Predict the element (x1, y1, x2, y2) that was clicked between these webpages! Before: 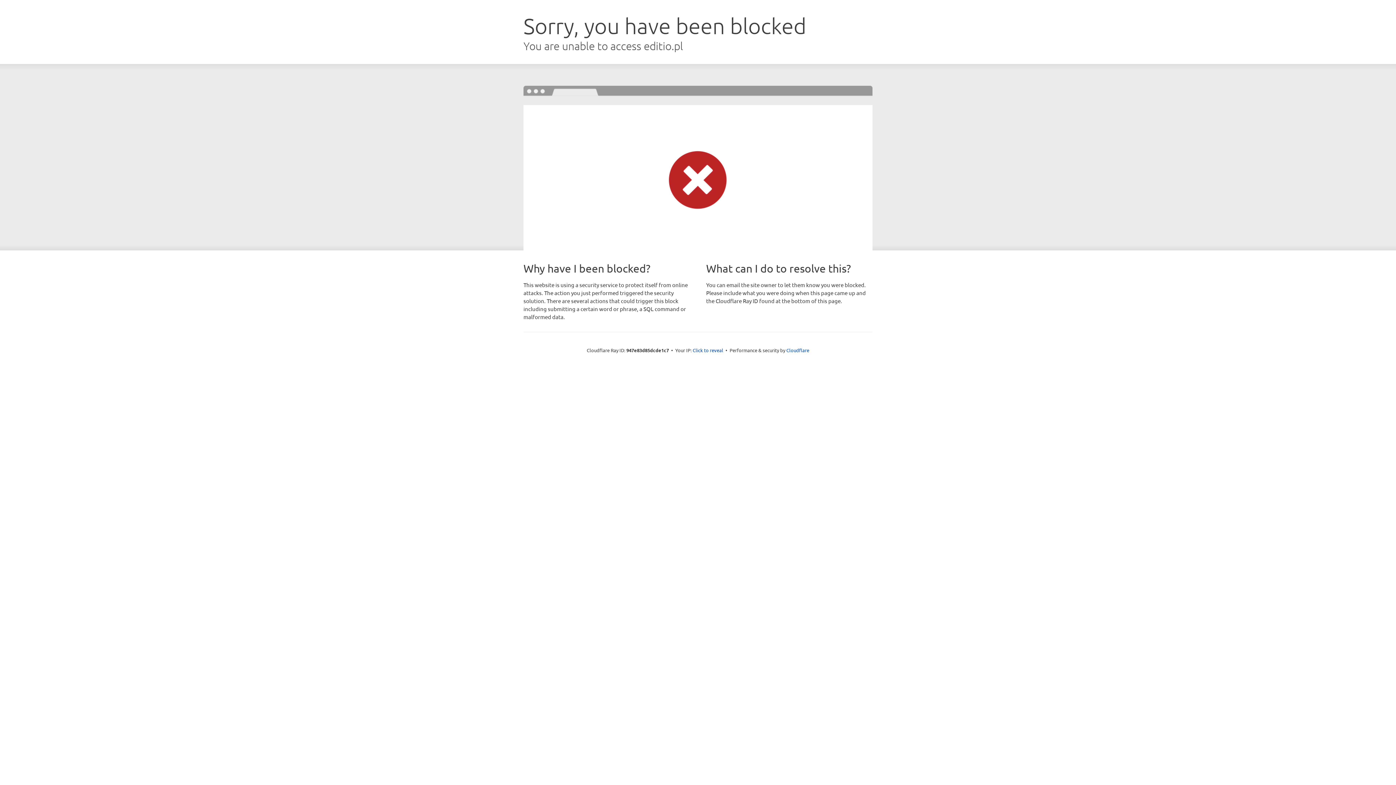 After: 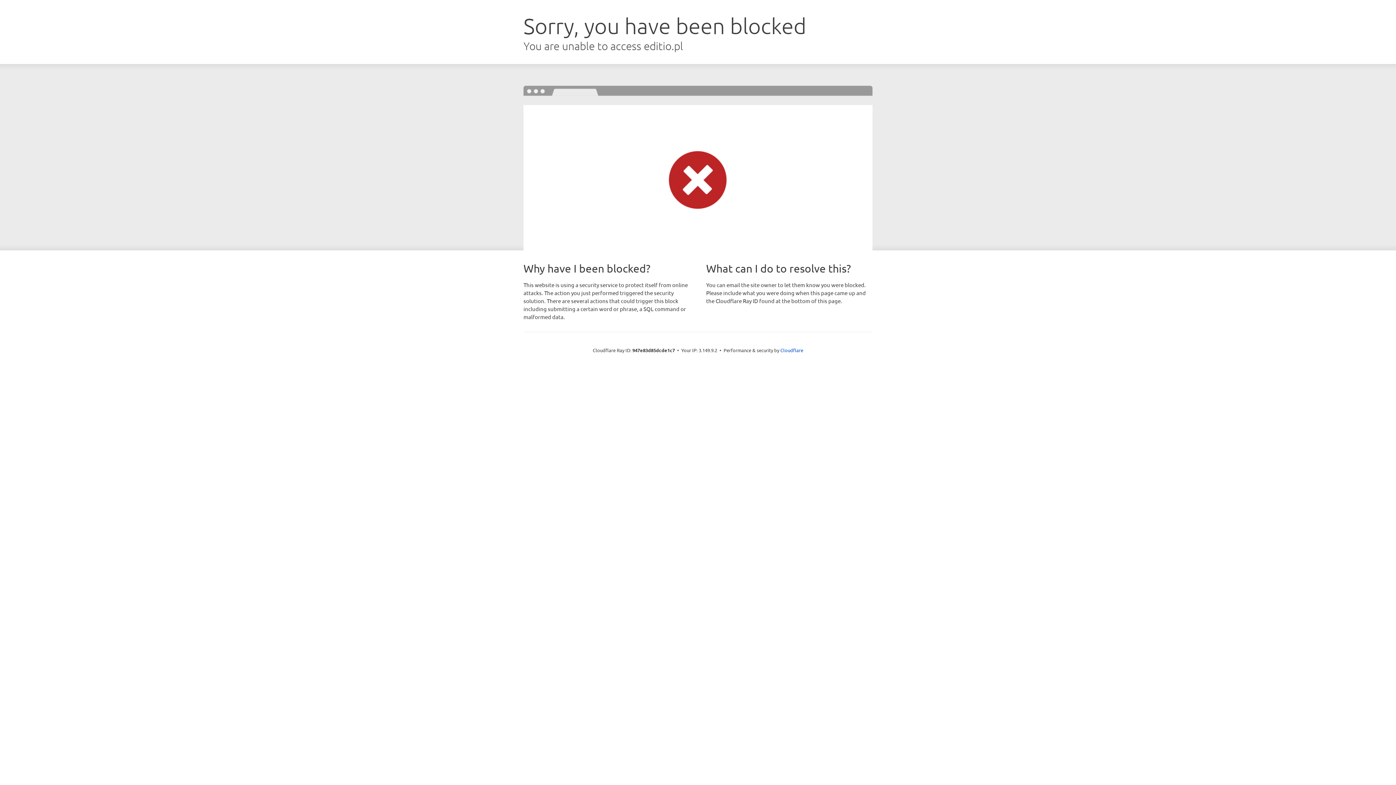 Action: label: Click to reveal bbox: (692, 346, 723, 353)